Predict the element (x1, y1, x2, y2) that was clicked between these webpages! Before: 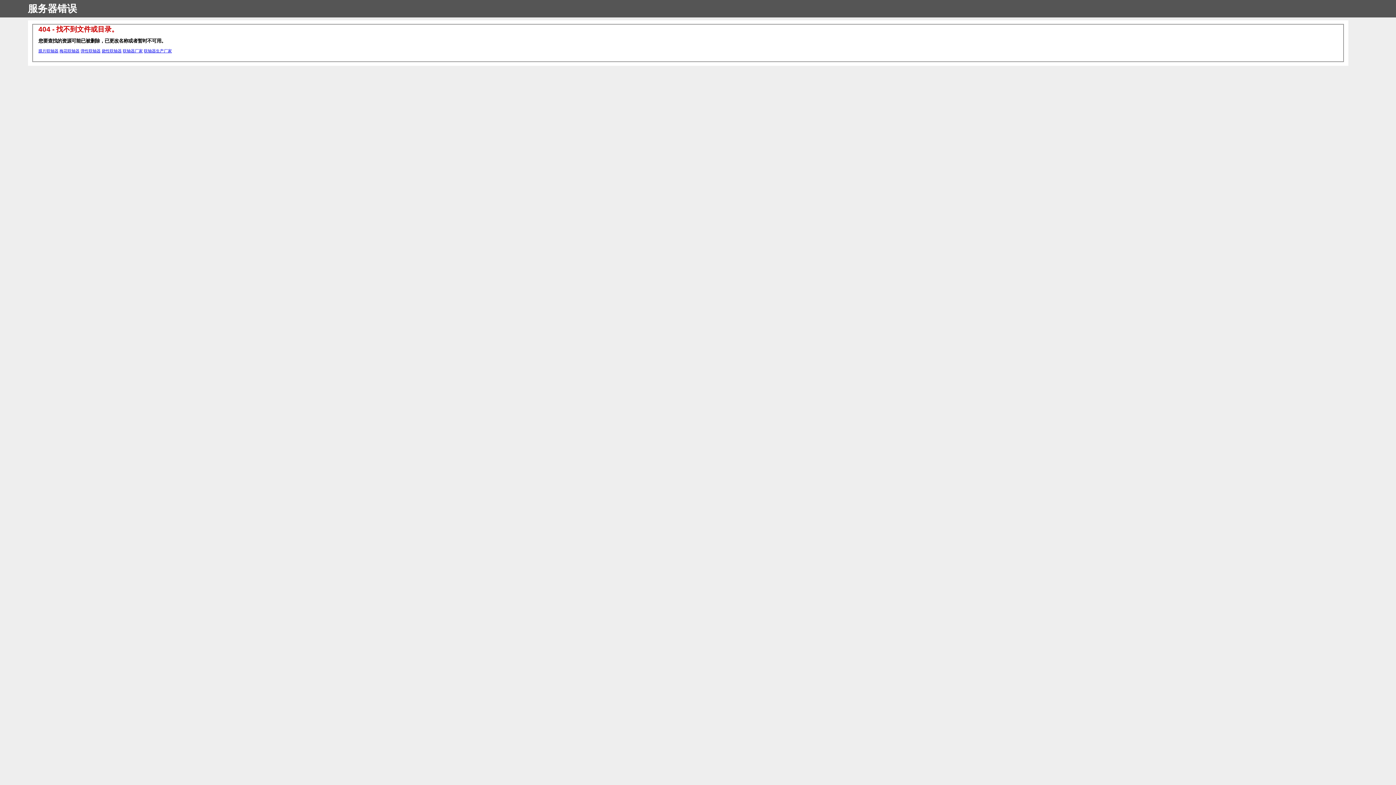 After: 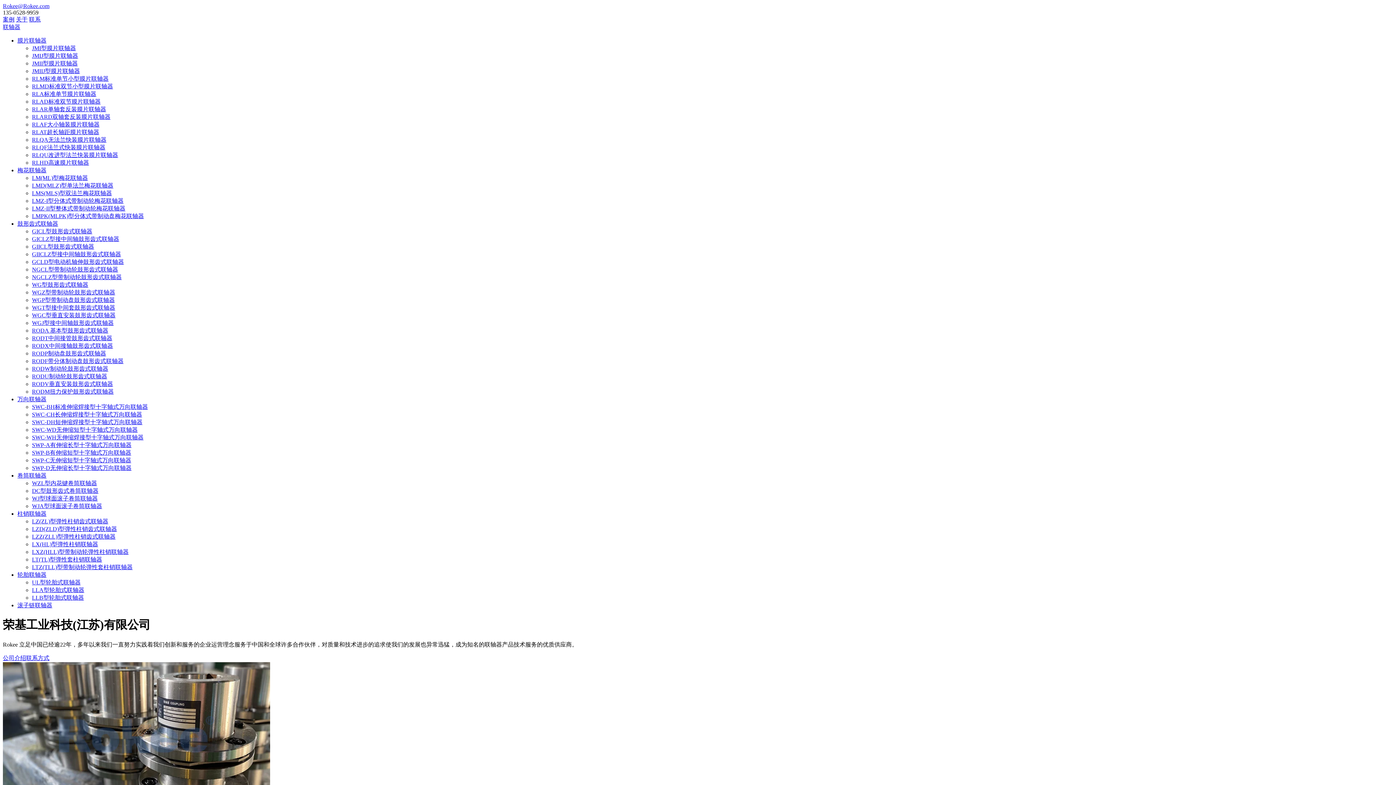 Action: label: 膜片联轴器 bbox: (38, 48, 58, 53)